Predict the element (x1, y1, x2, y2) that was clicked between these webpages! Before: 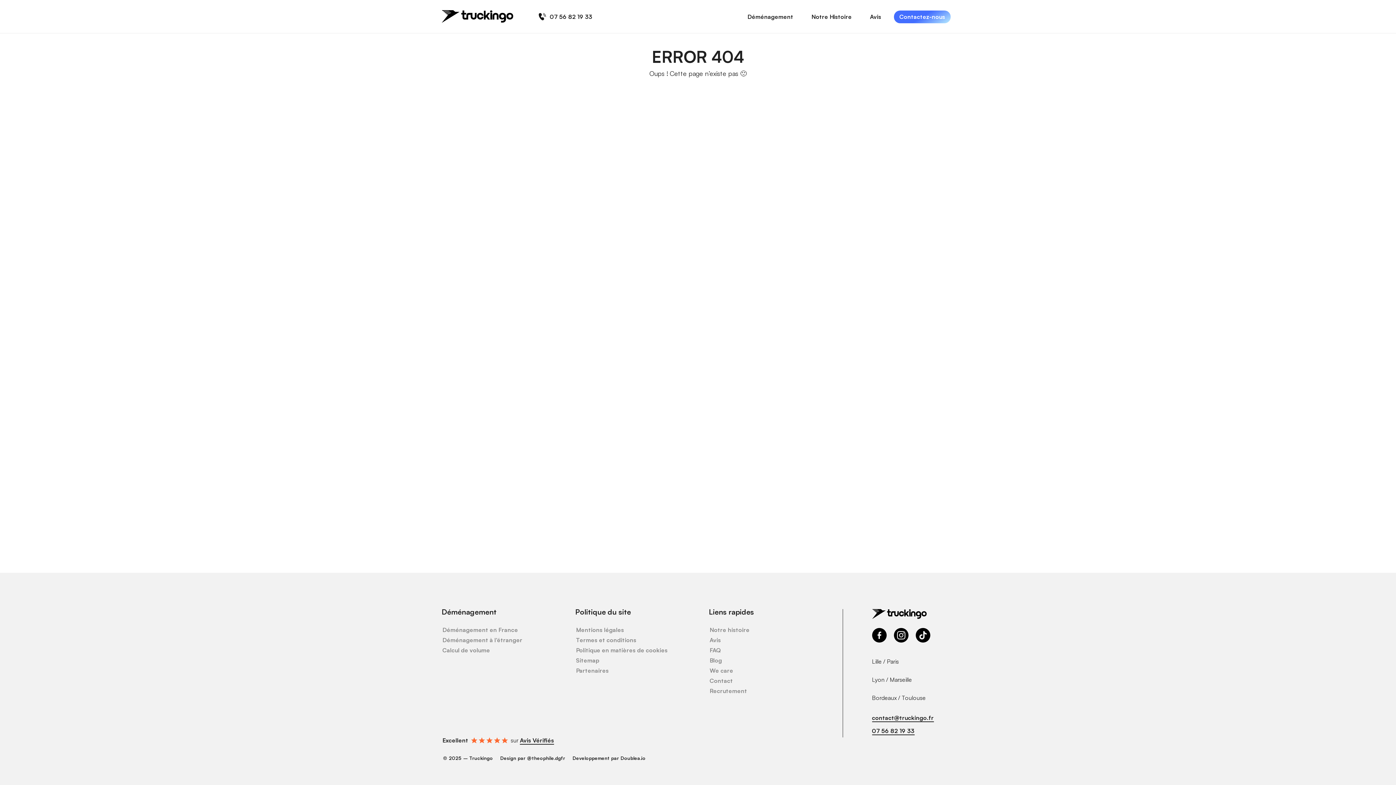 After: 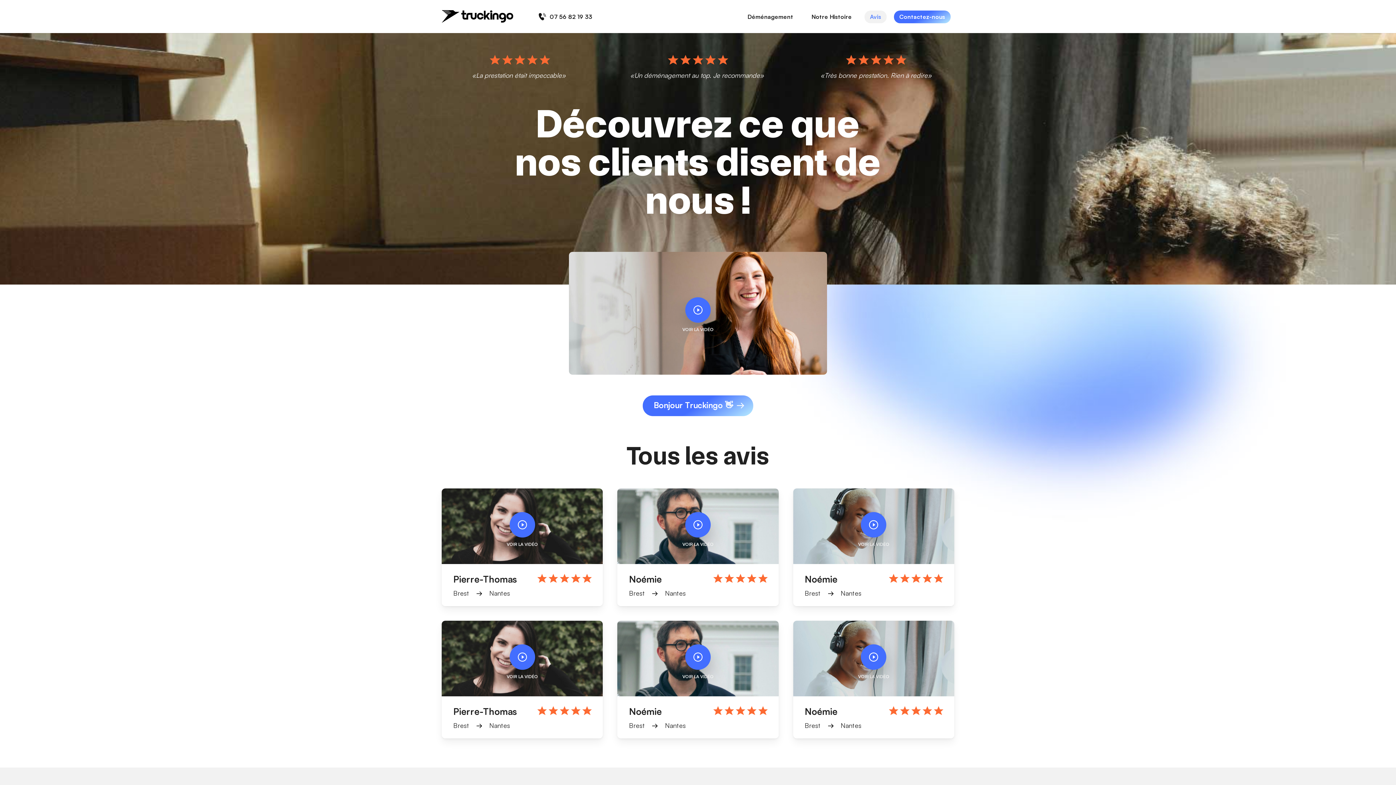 Action: label: Avis bbox: (709, 636, 721, 644)